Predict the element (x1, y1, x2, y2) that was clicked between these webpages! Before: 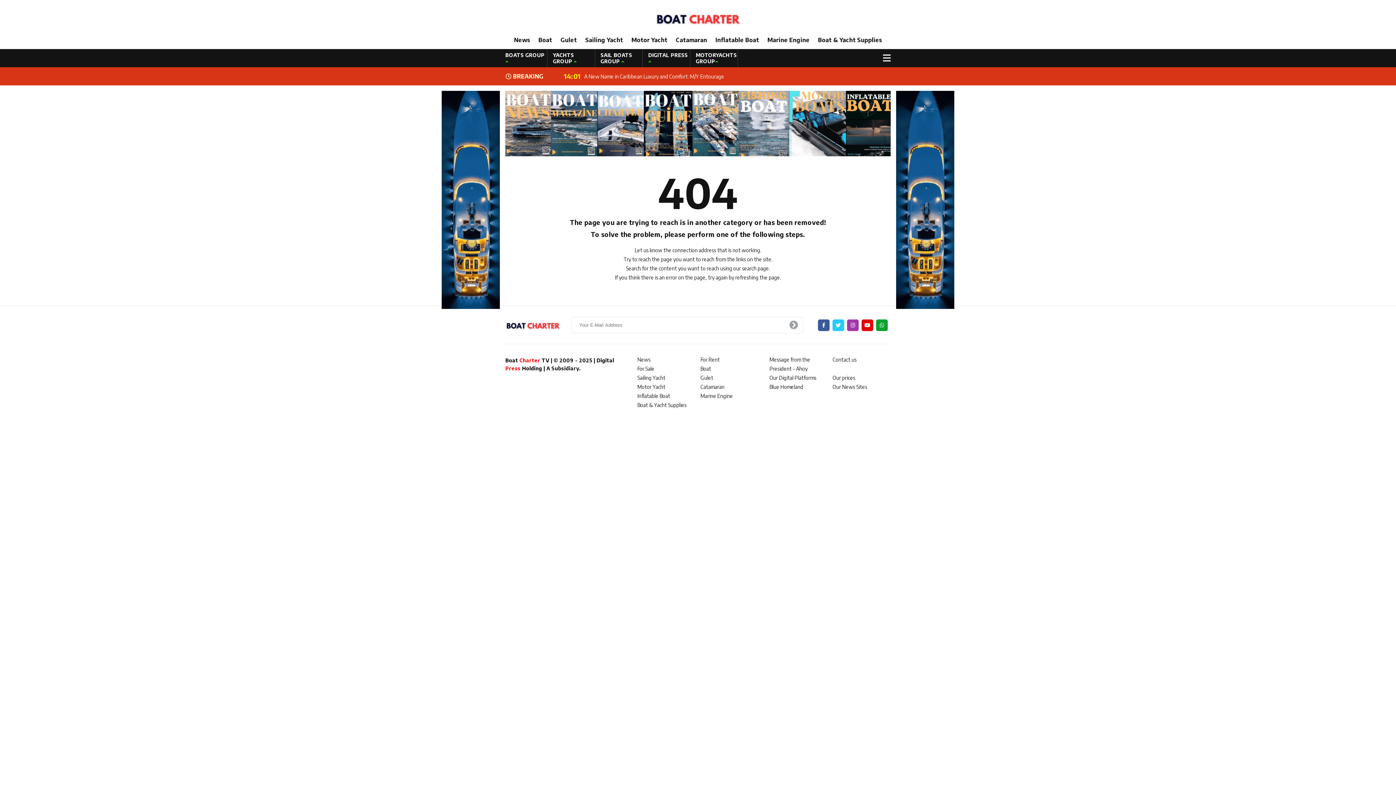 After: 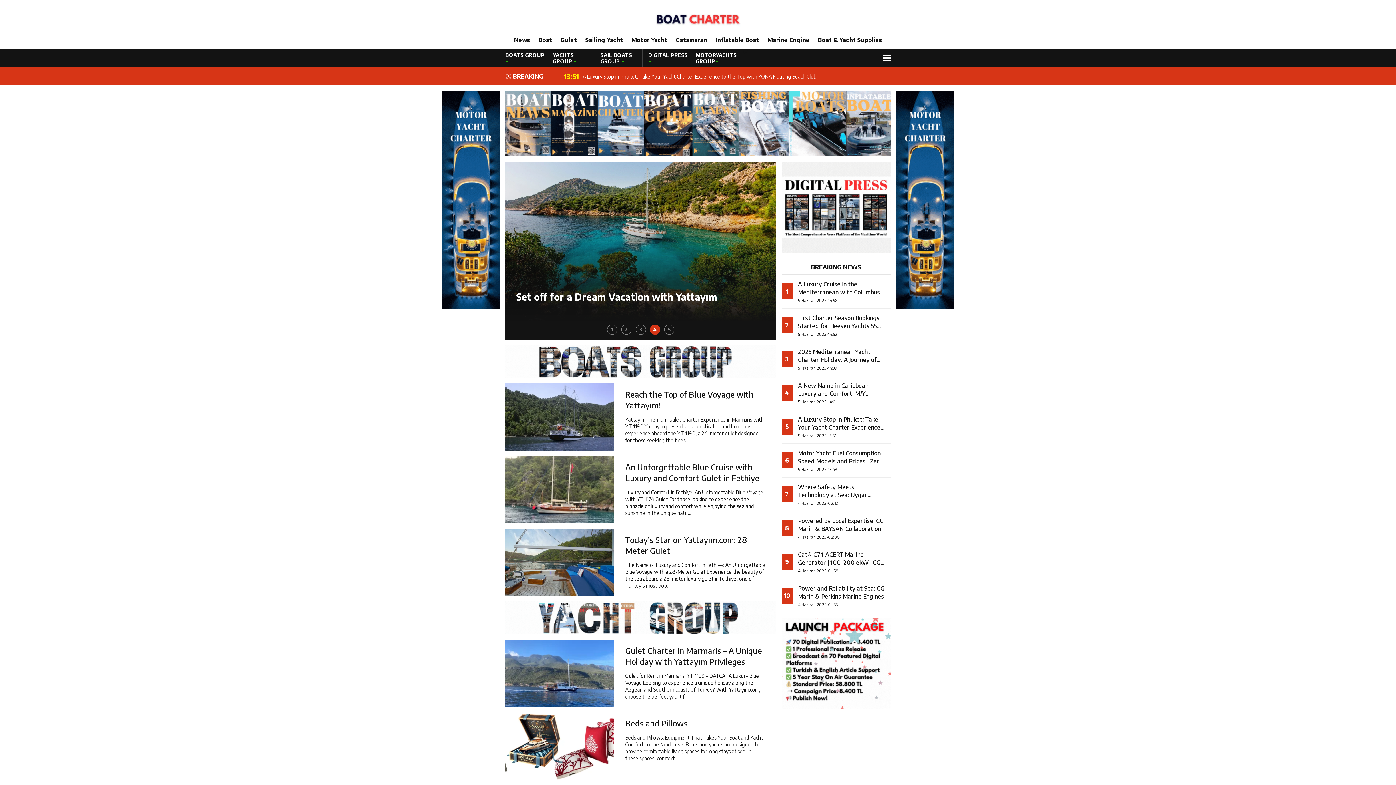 Action: label: Gulet bbox: (557, 30, 580, 49)